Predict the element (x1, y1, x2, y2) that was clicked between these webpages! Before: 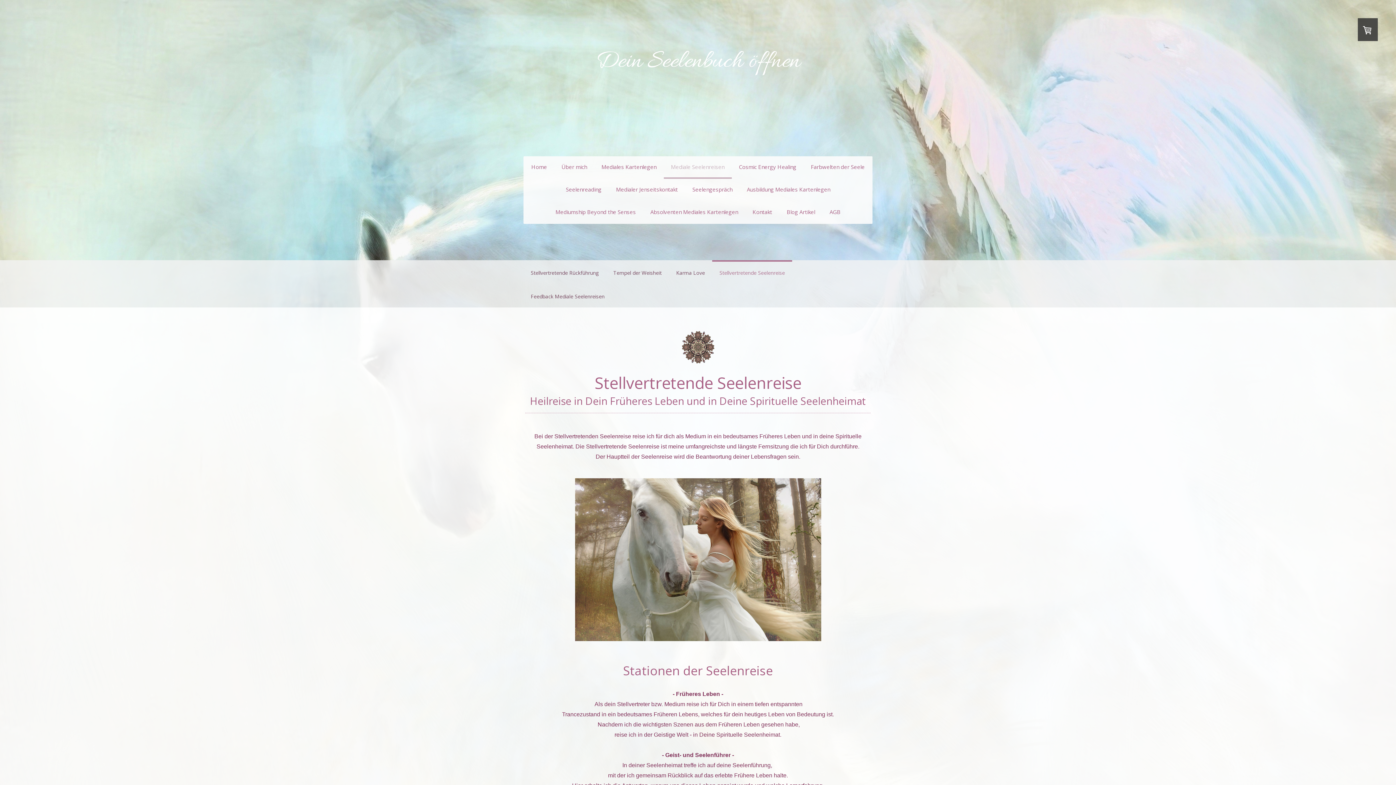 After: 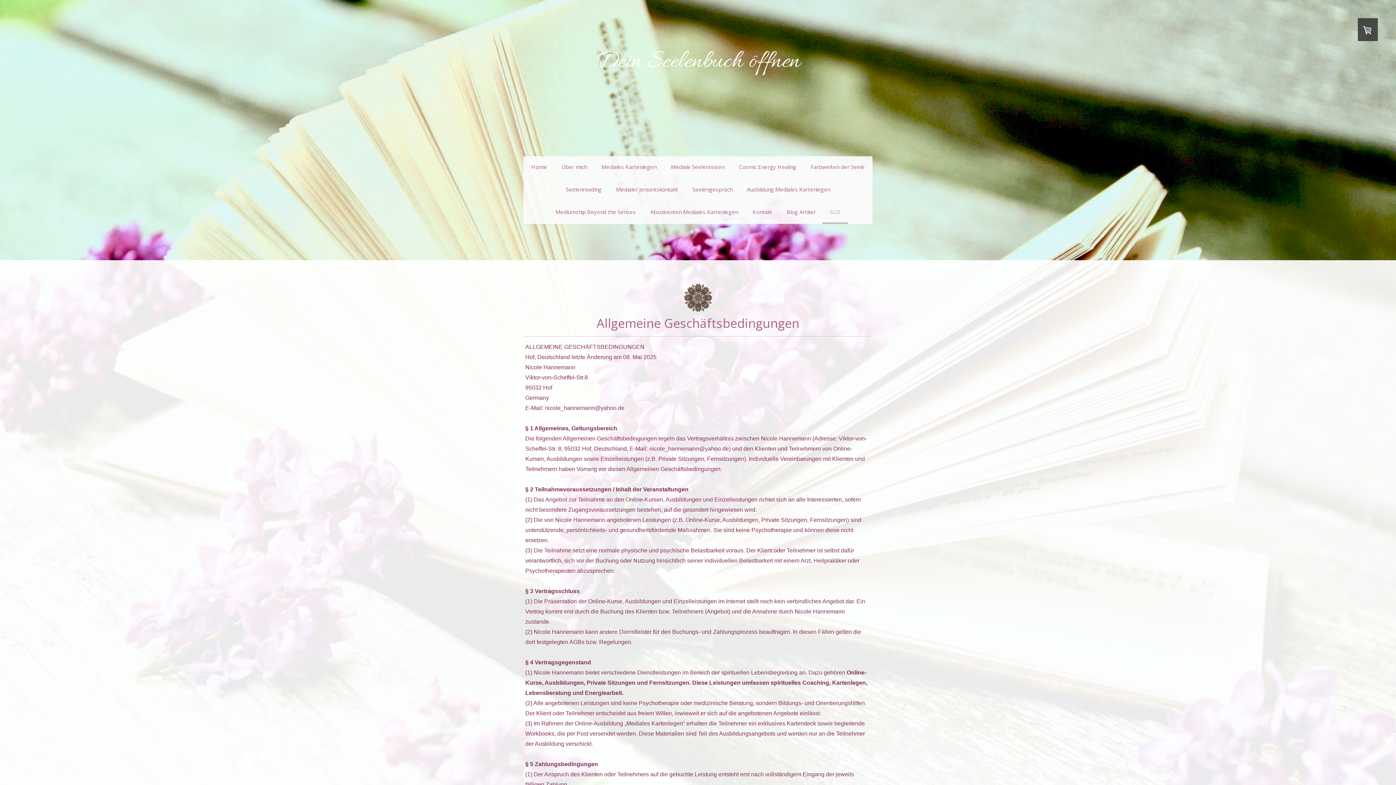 Action: bbox: (822, 201, 848, 224) label: AGB